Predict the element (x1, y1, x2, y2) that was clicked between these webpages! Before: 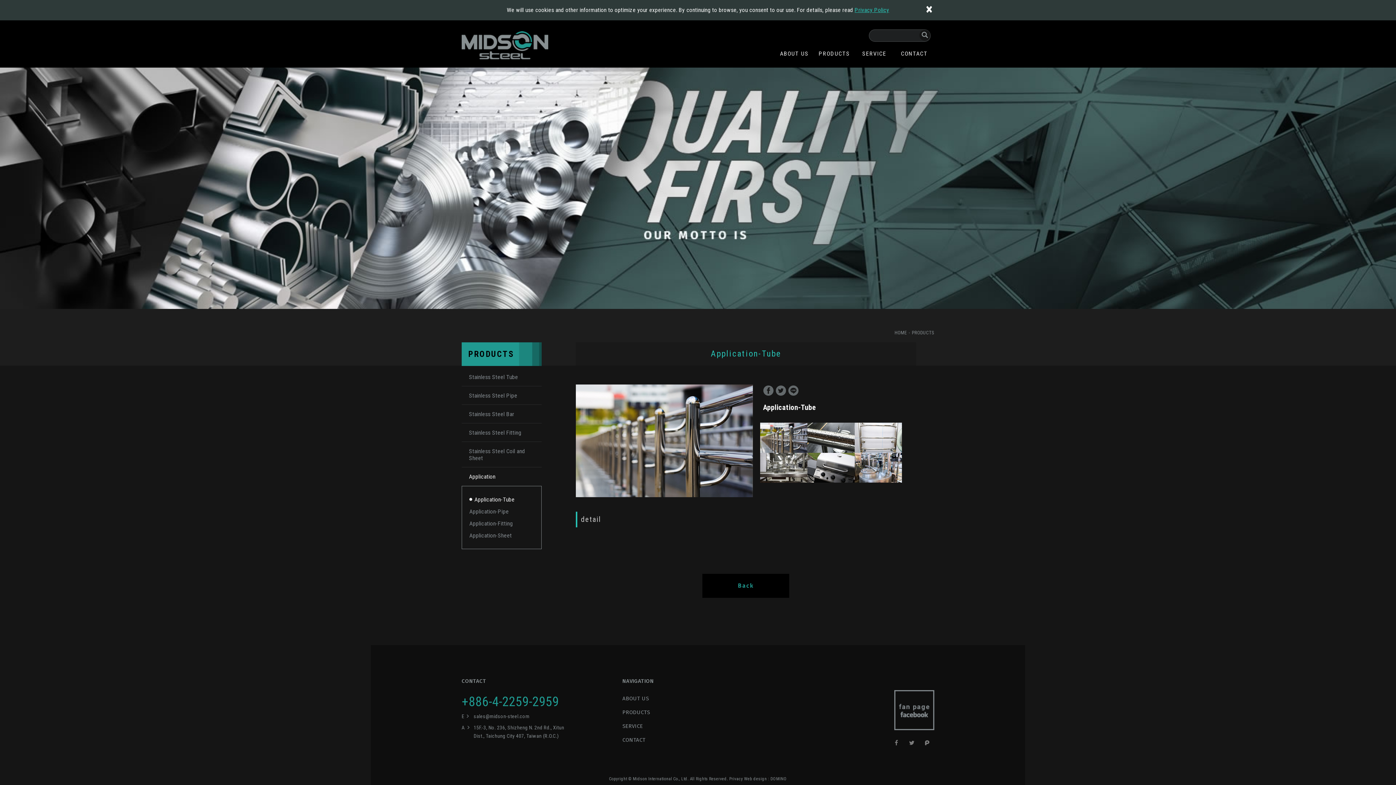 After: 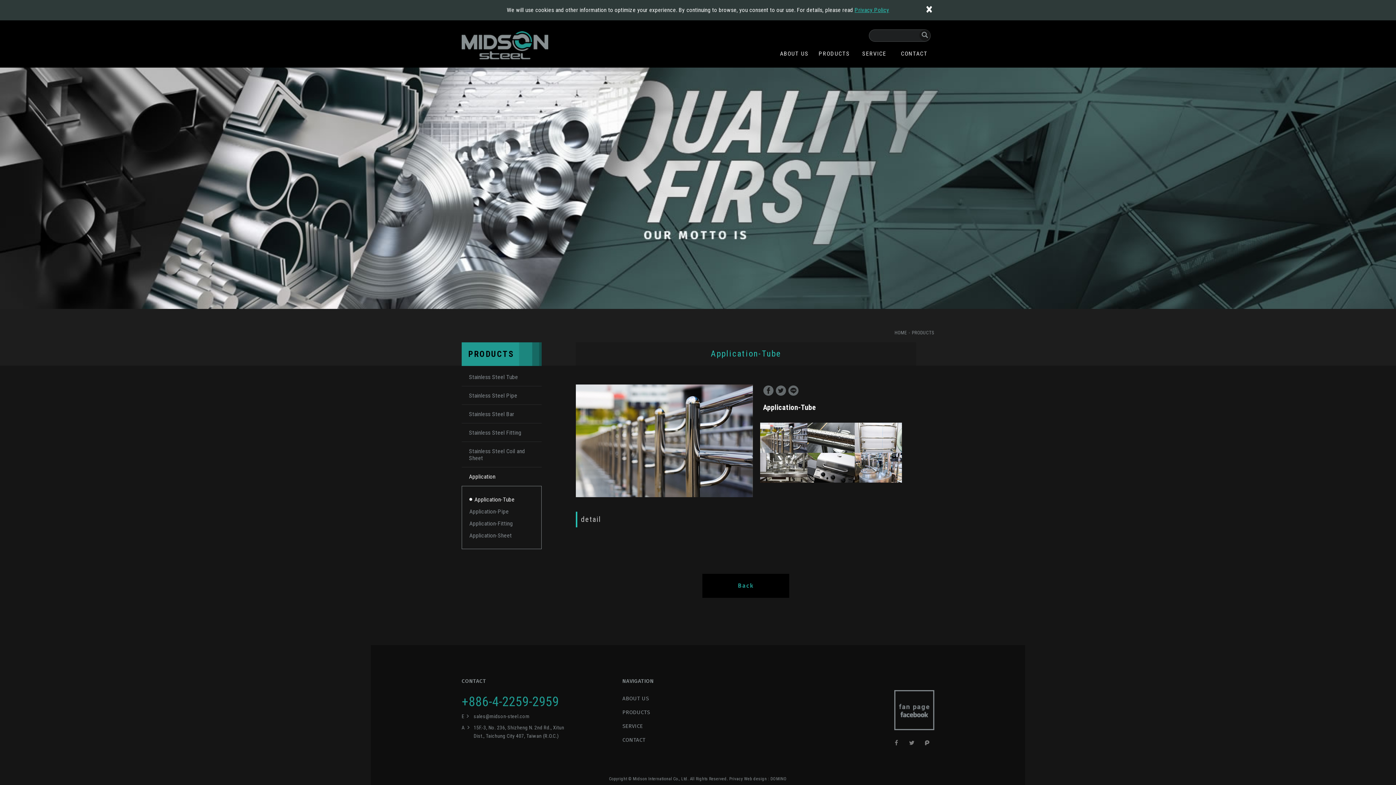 Action: bbox: (473, 712, 529, 720) label: sales@midson-steel.com